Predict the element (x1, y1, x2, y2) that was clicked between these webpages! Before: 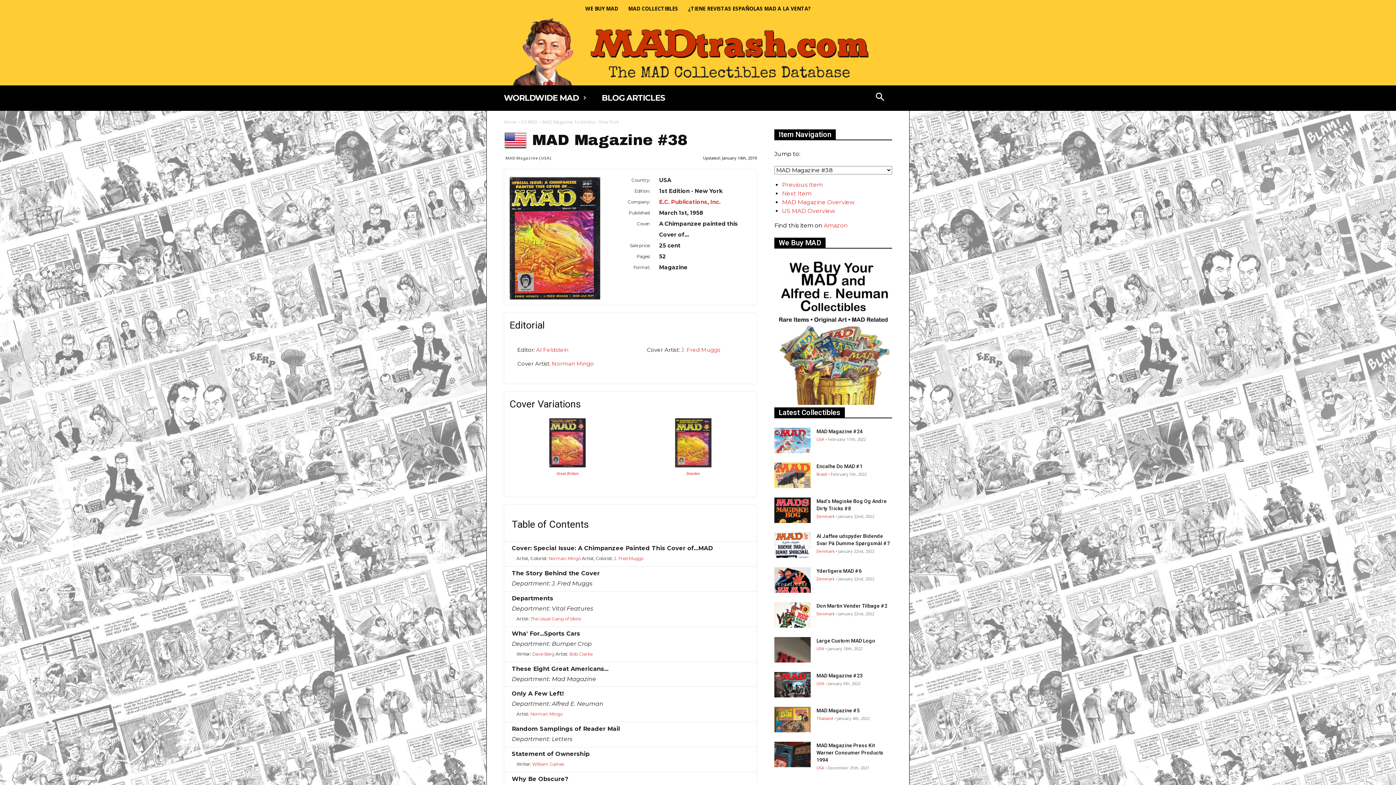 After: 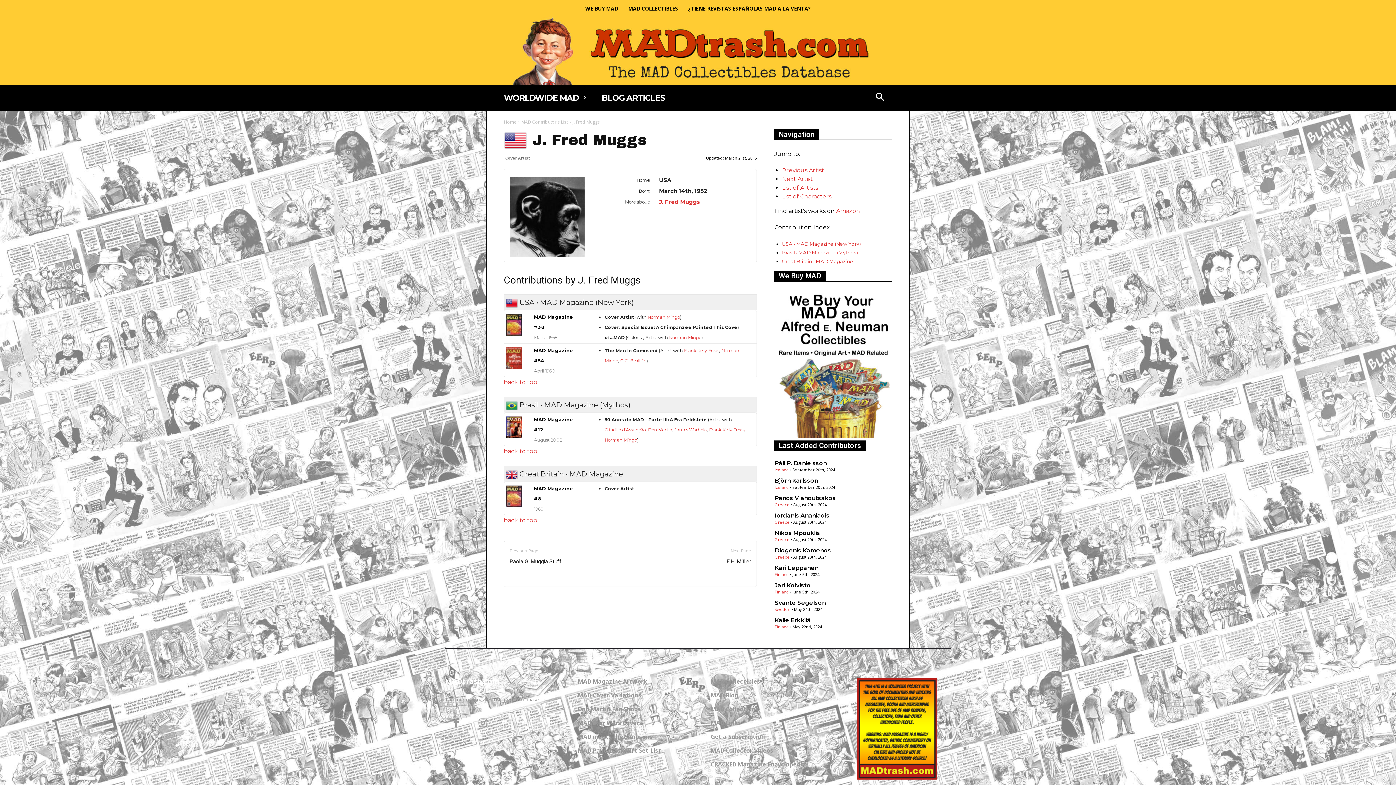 Action: label: J. Fred Muggs bbox: (681, 346, 720, 353)